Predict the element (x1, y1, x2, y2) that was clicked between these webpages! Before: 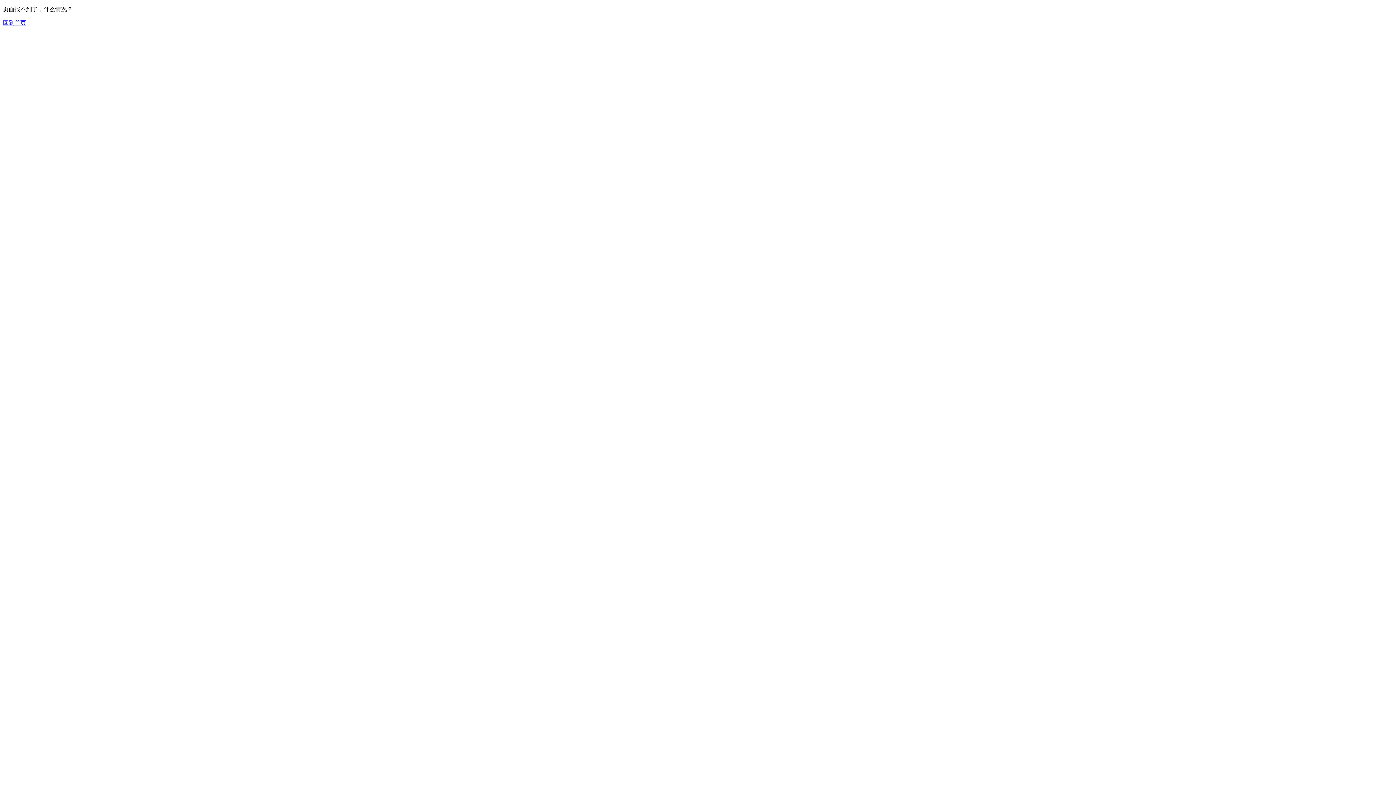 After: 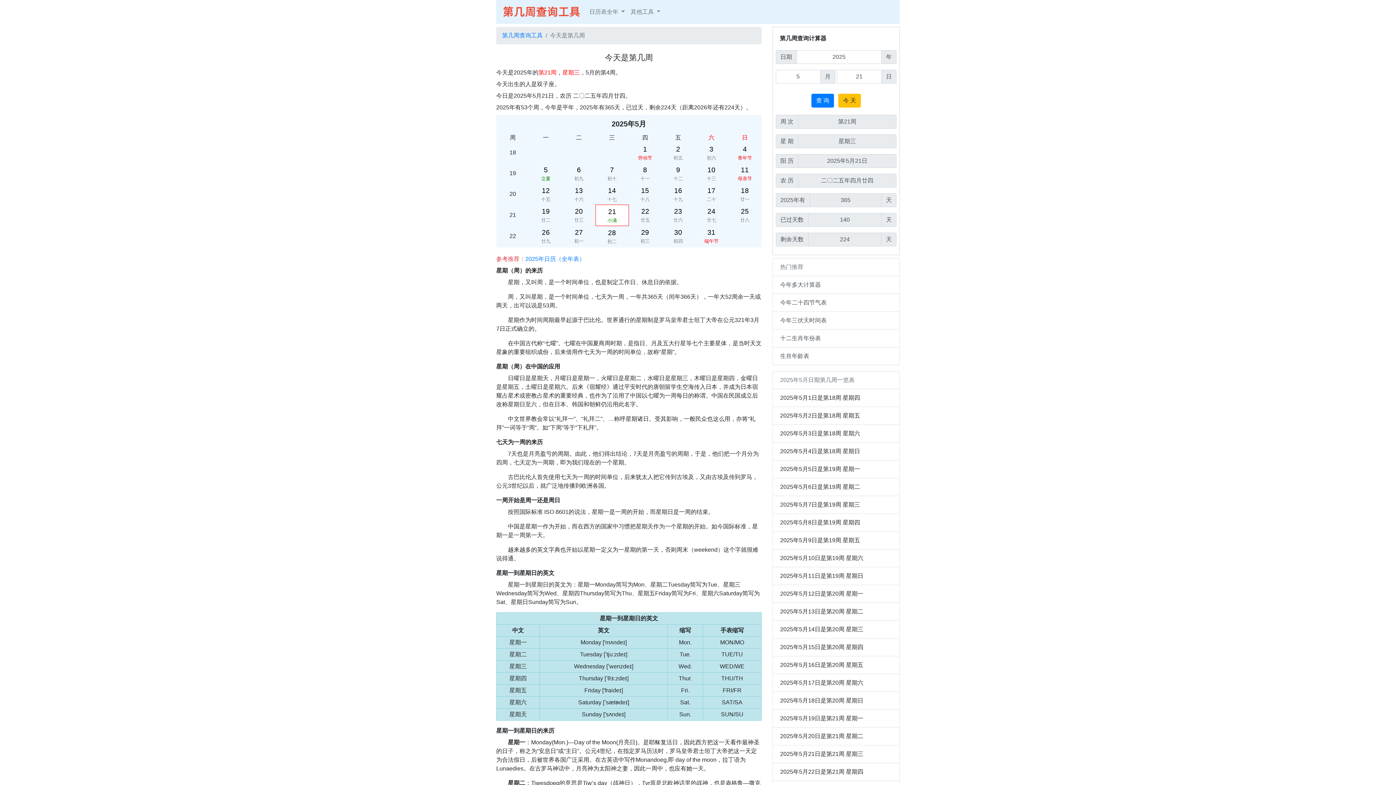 Action: bbox: (2, 19, 26, 25) label: 回到首页